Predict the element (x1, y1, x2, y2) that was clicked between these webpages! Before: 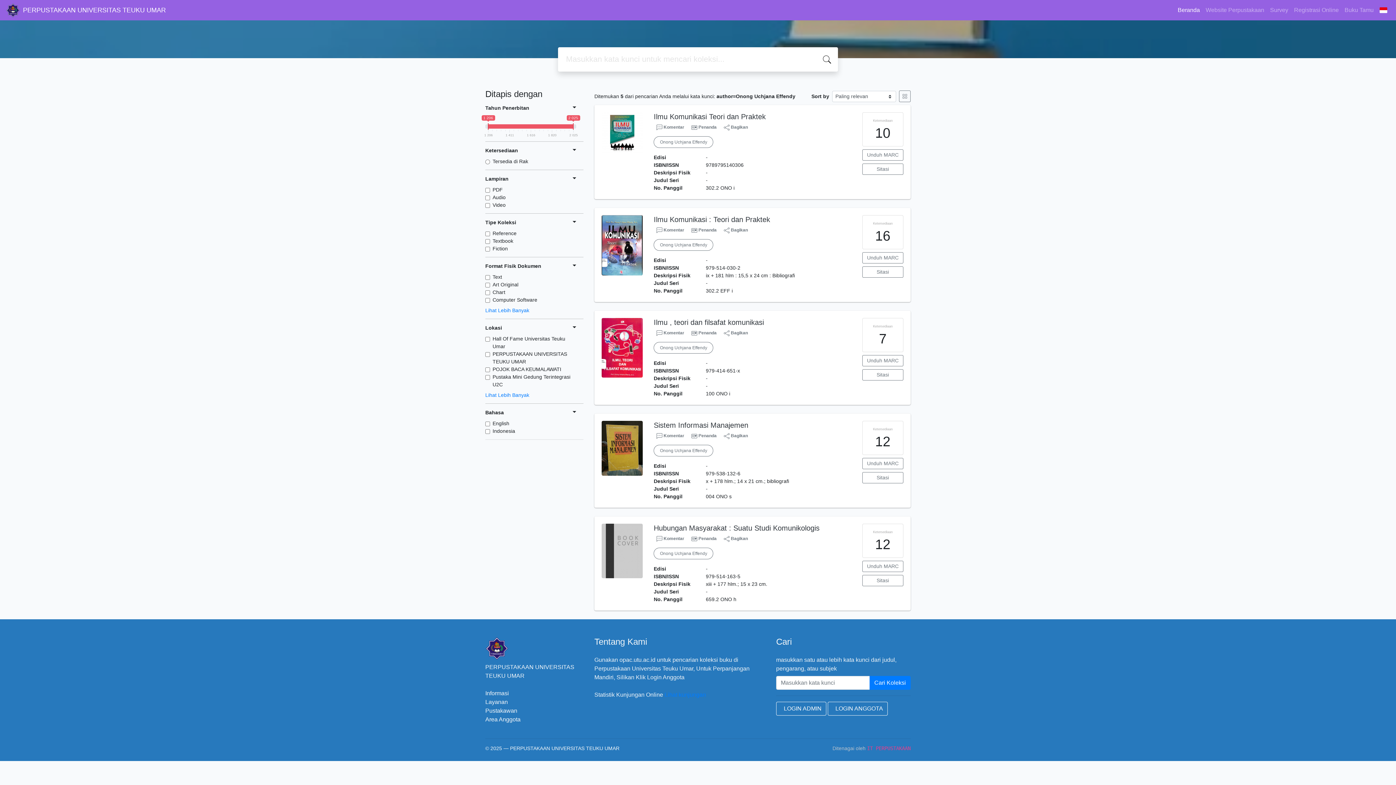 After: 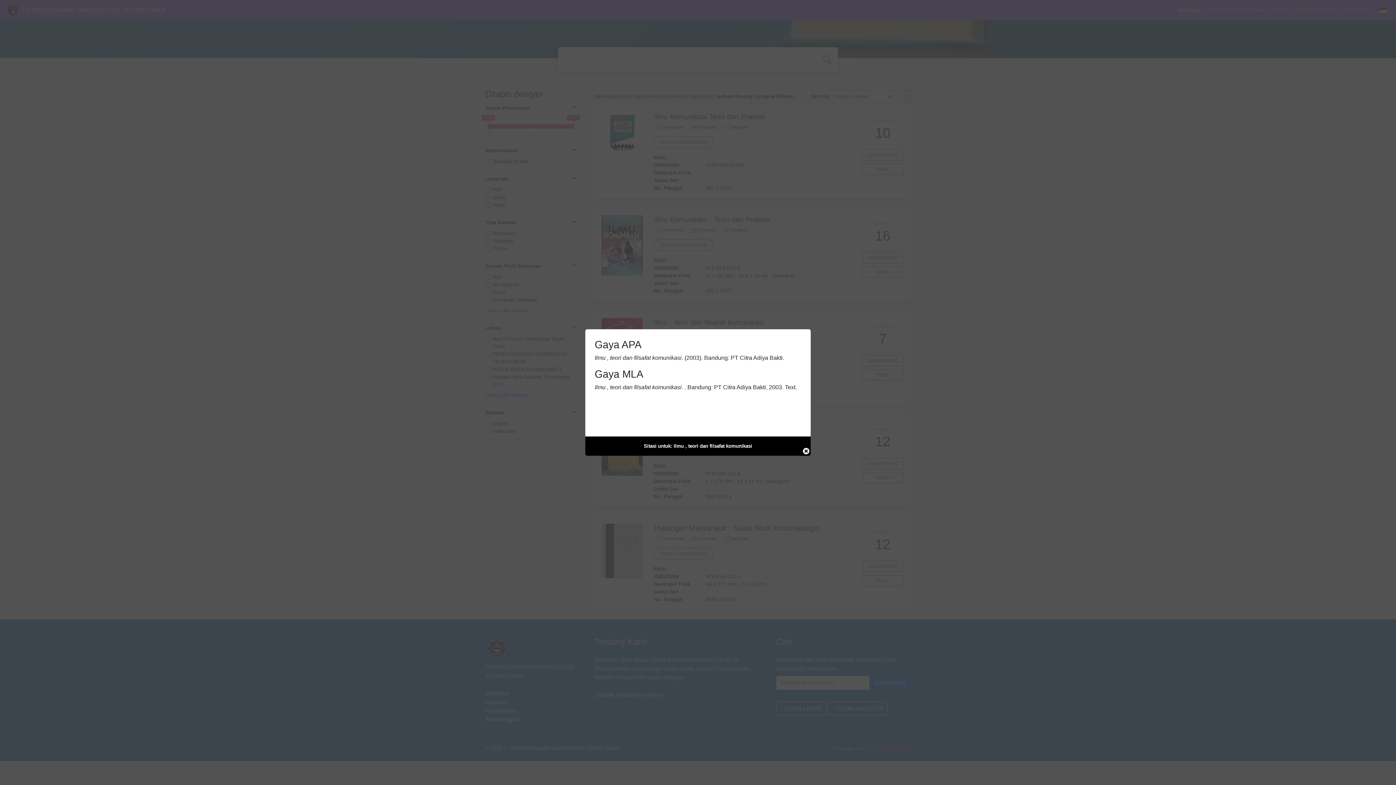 Action: label: Sitasi bbox: (862, 369, 903, 380)